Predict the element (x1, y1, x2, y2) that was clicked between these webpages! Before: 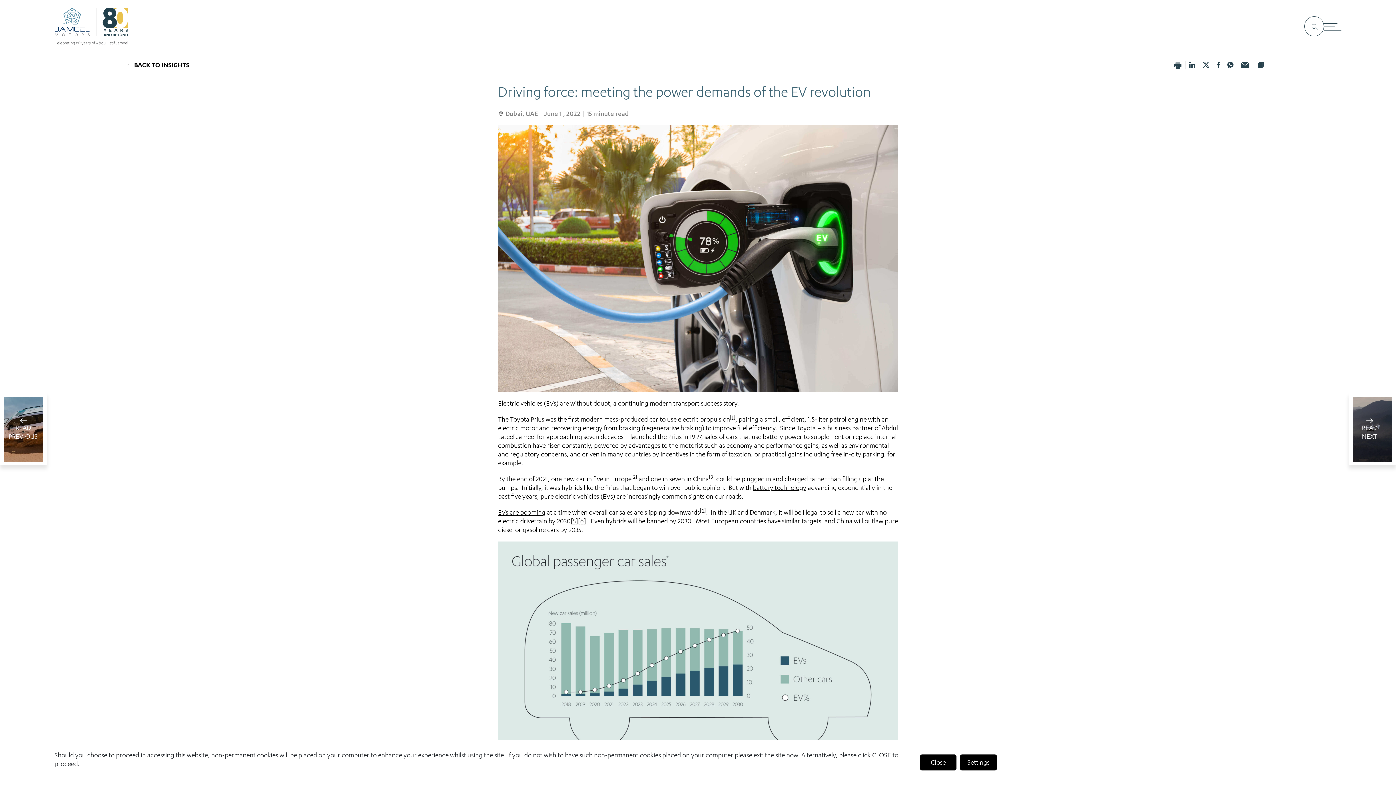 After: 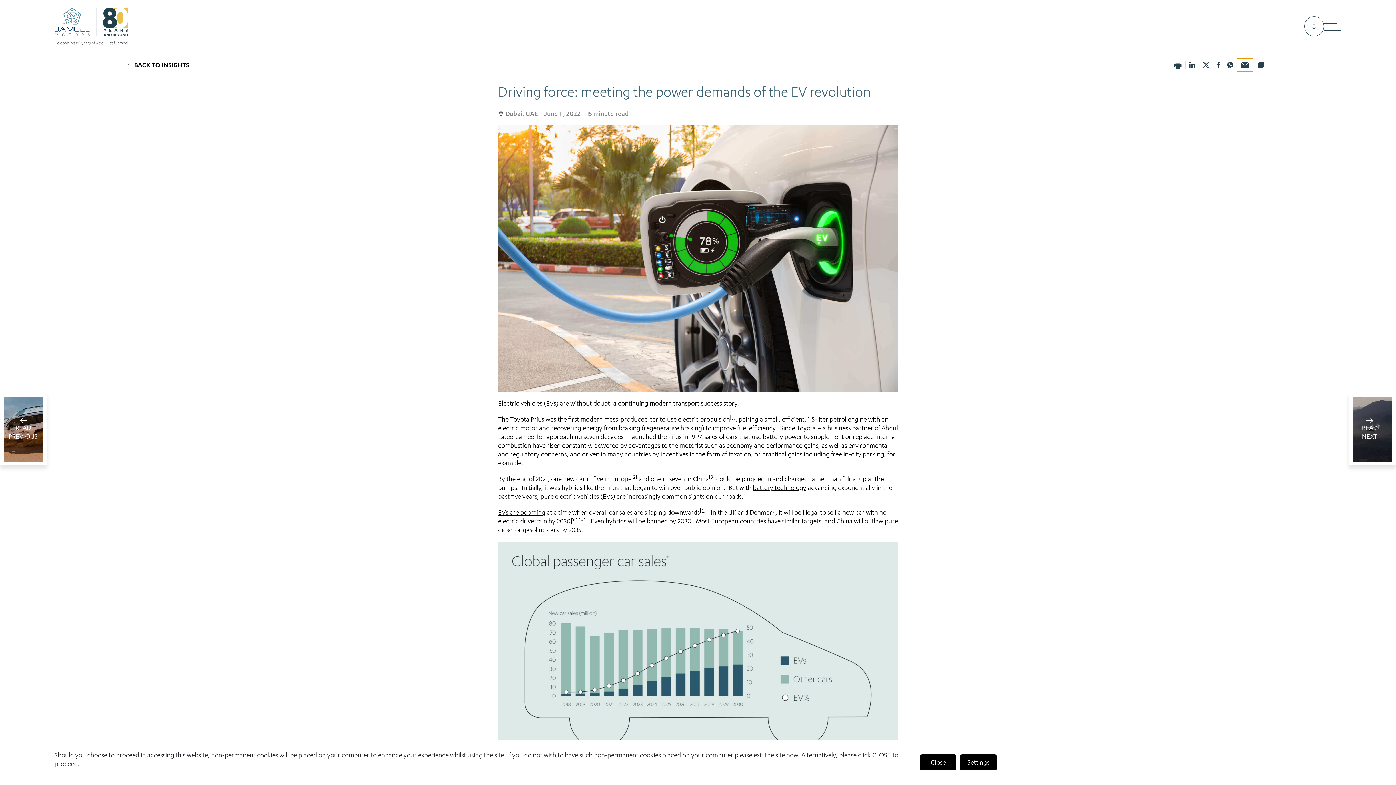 Action: label: email bbox: (1237, 58, 1253, 71)